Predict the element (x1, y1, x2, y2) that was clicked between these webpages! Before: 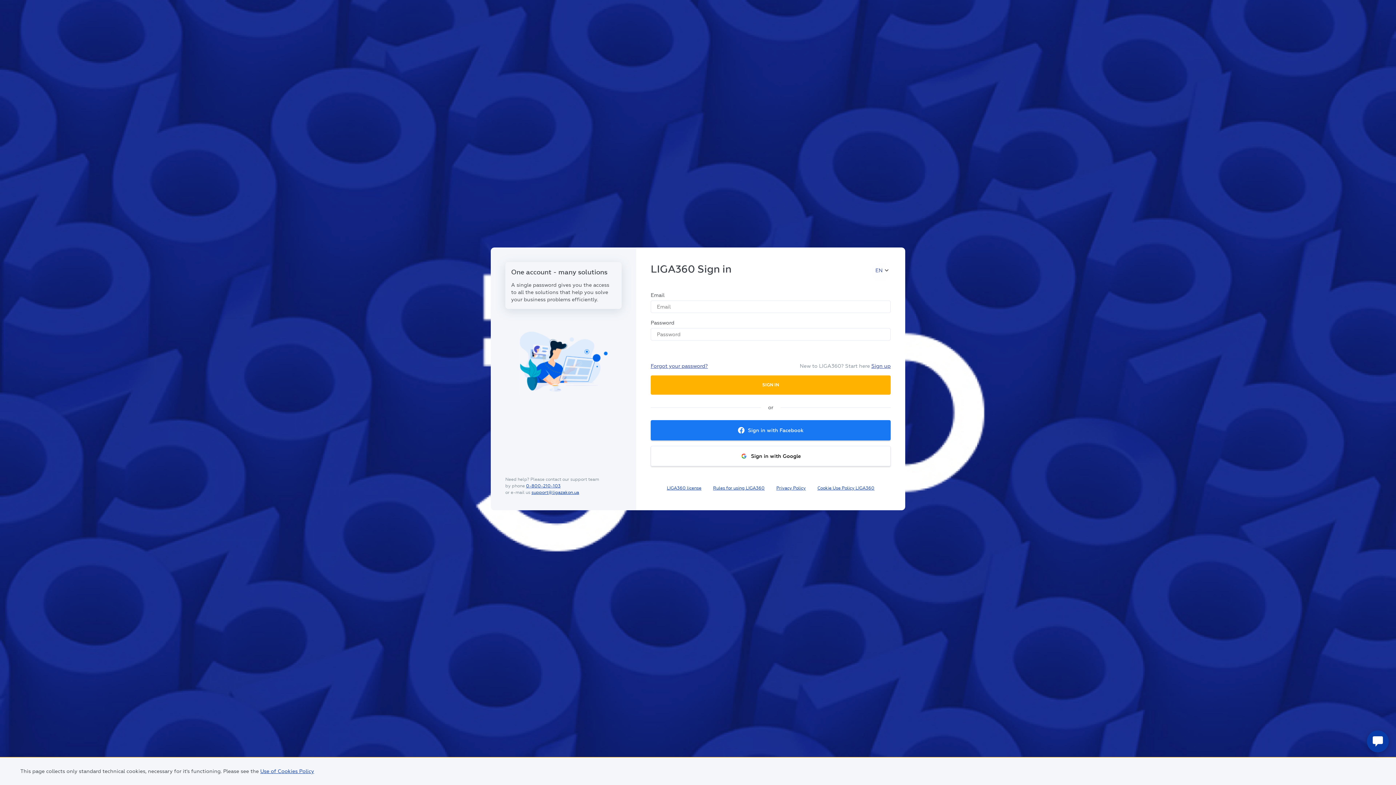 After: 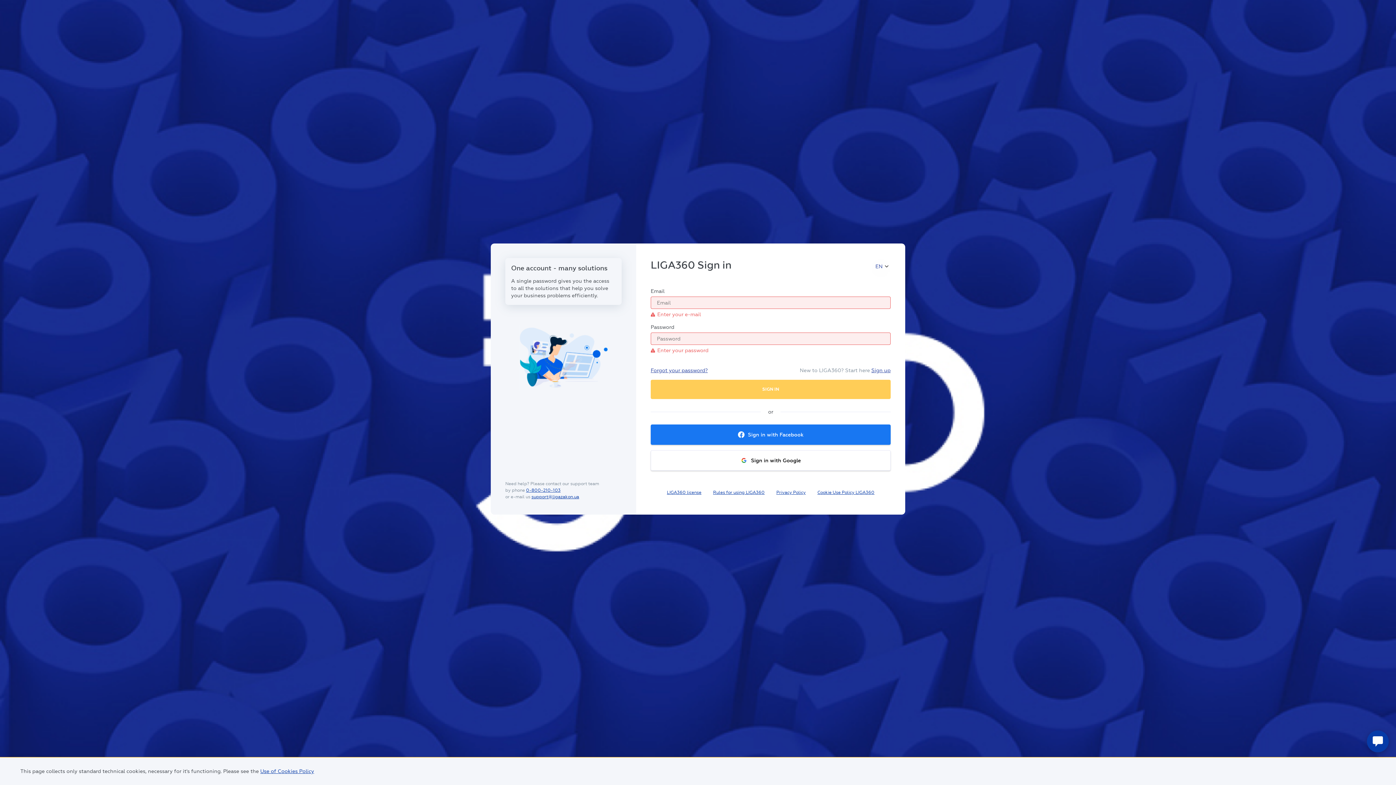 Action: label: SIGN IN bbox: (650, 375, 890, 394)